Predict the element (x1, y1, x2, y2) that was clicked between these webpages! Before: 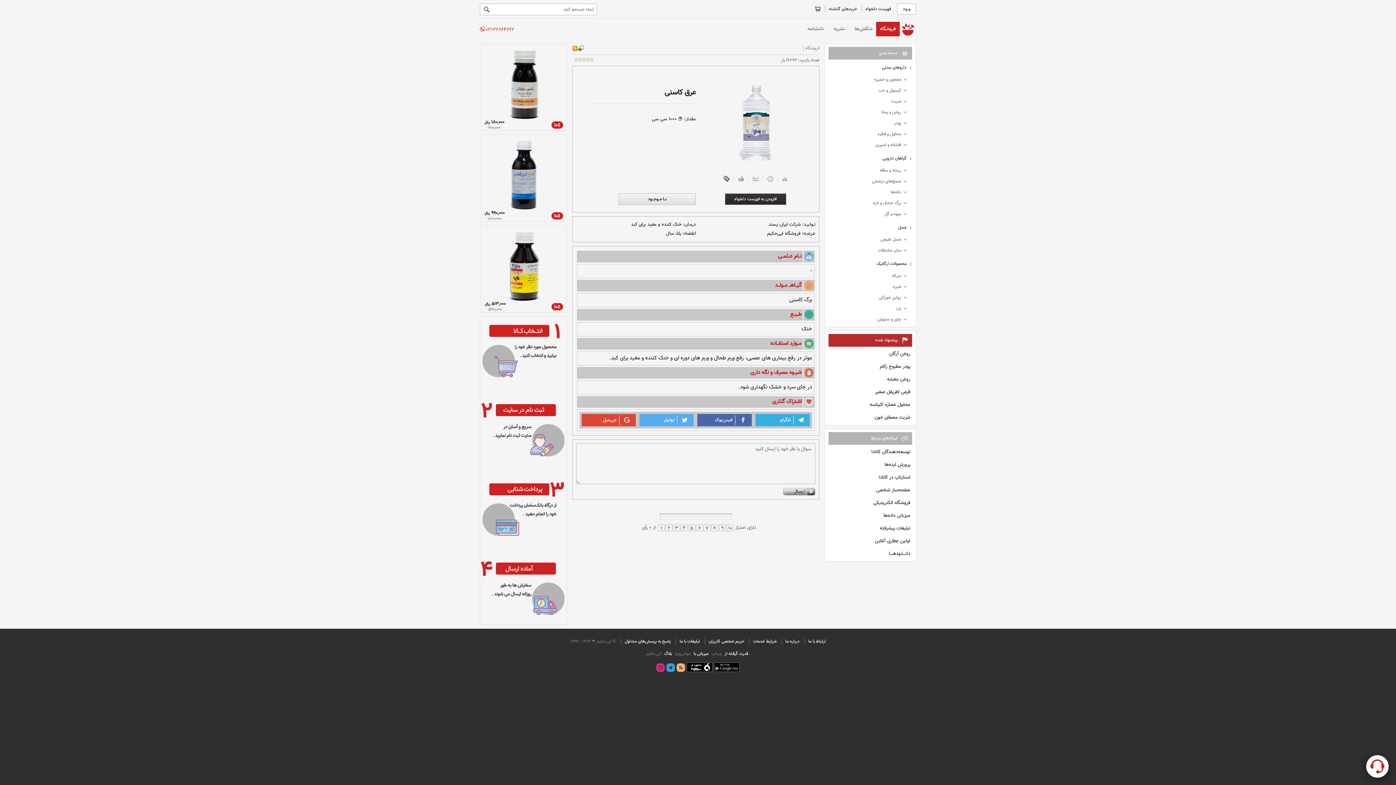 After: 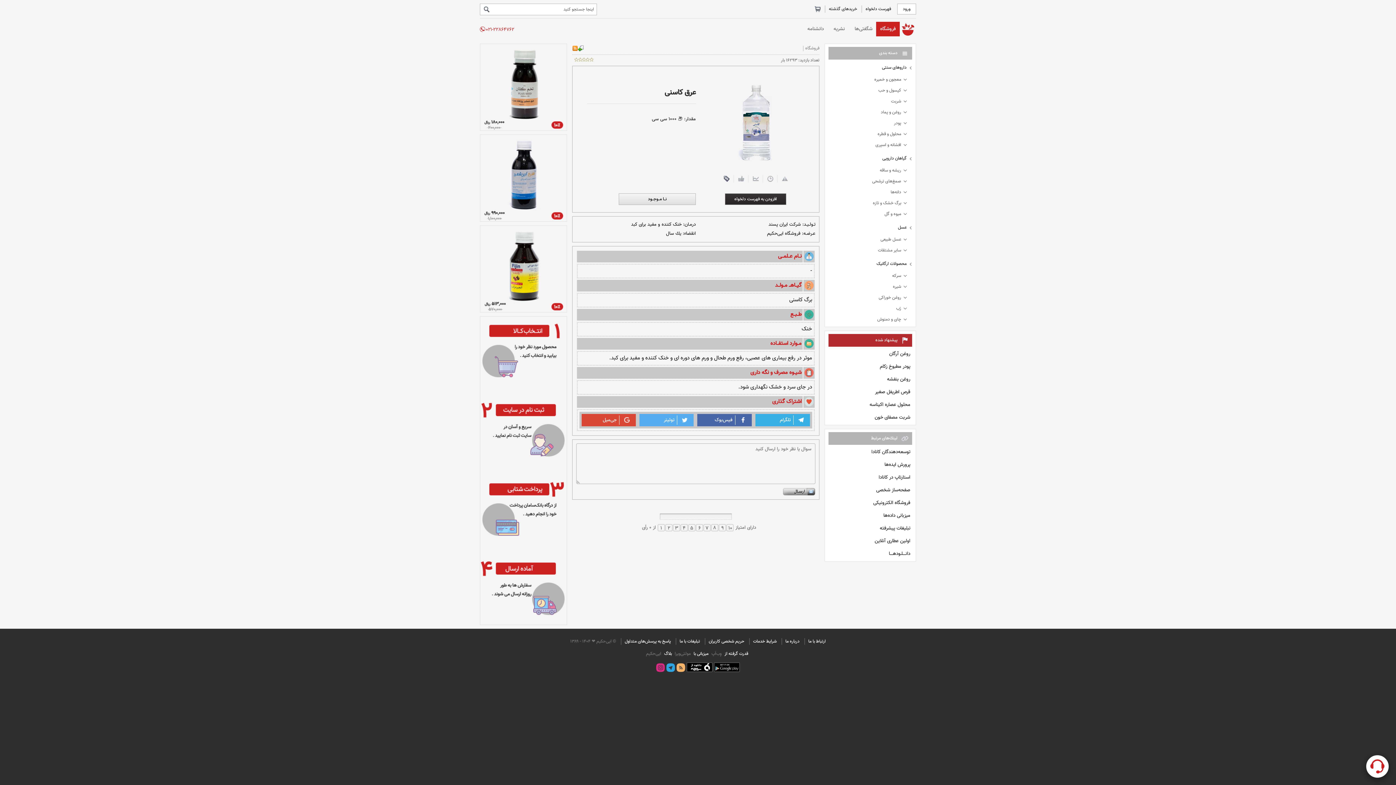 Action: bbox: (656, 663, 665, 672)